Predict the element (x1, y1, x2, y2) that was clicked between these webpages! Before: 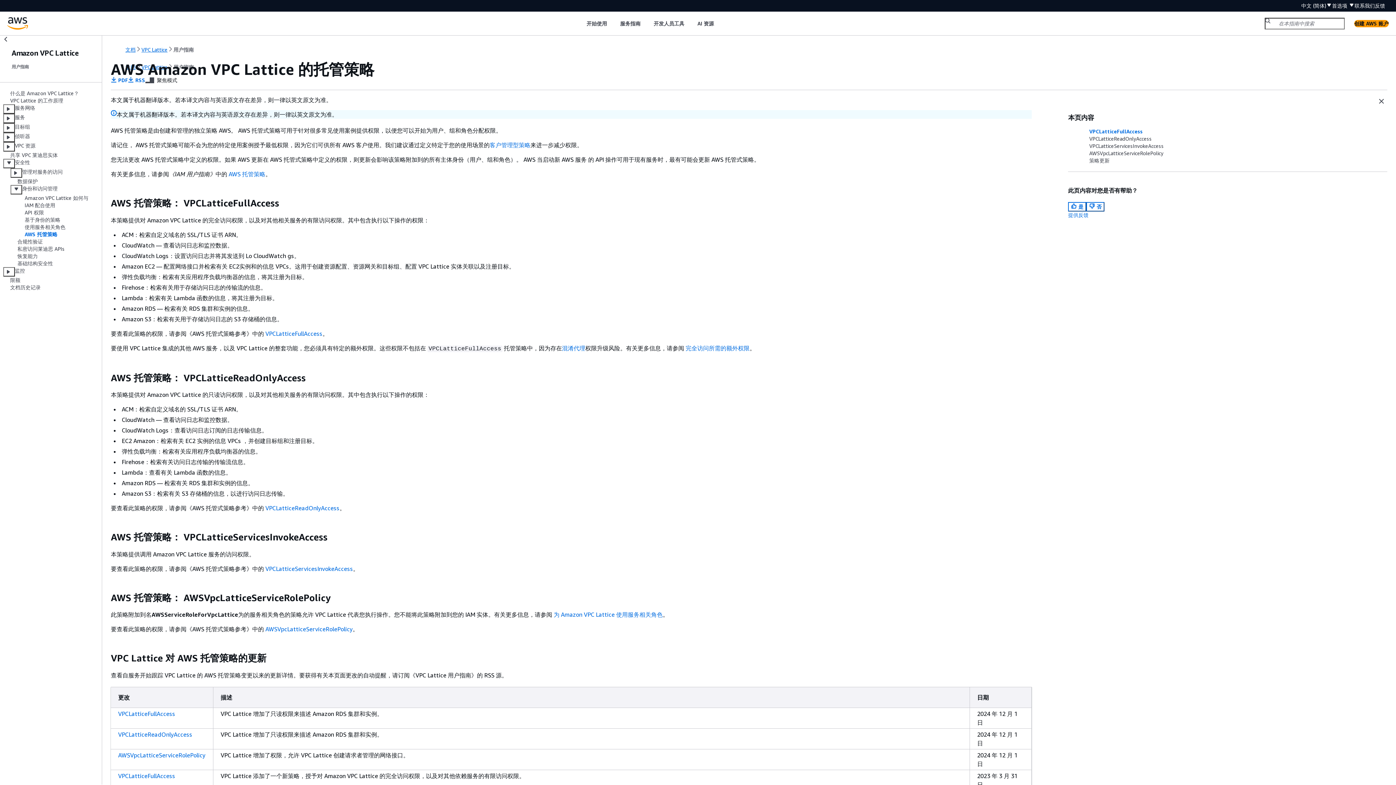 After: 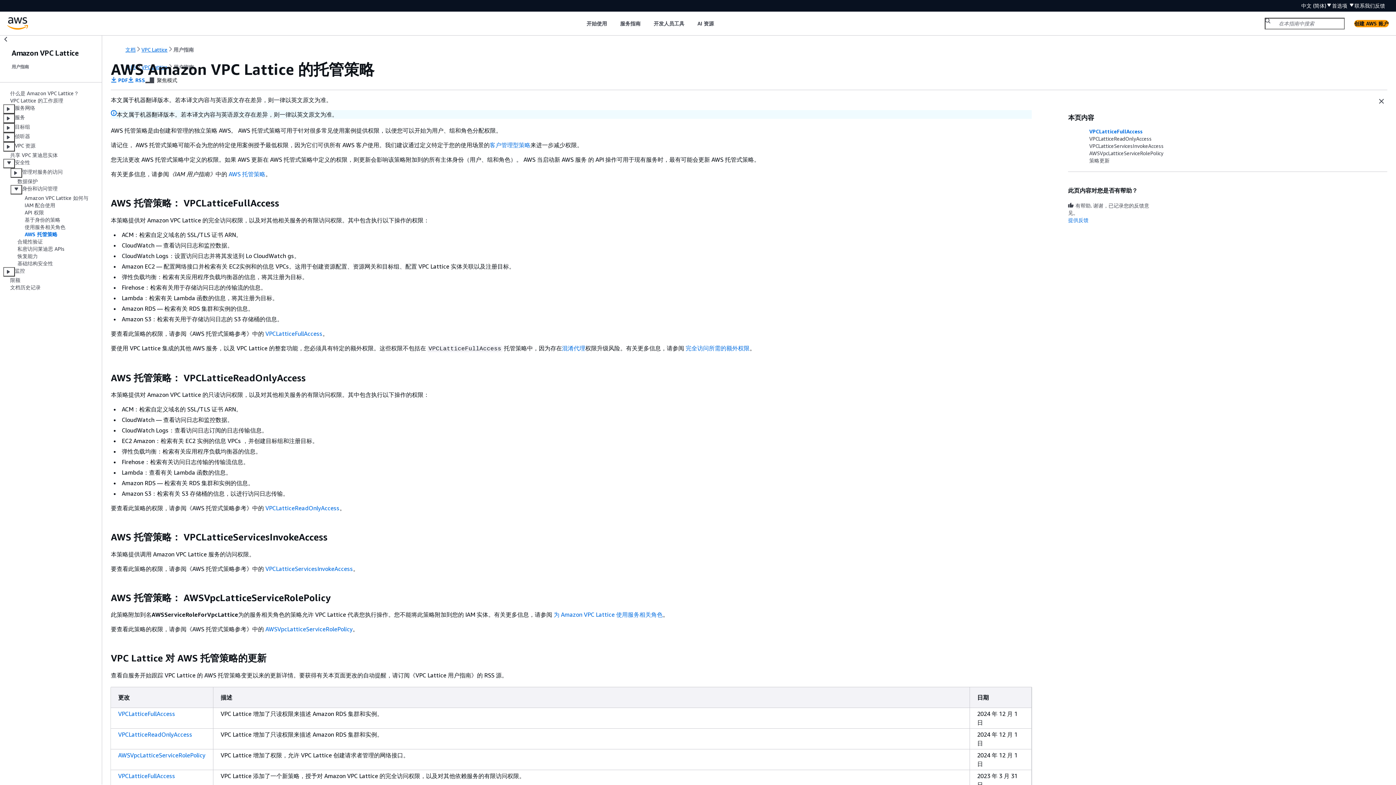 Action: label: 是-本页内容有帮助。 bbox: (1068, 202, 1086, 211)